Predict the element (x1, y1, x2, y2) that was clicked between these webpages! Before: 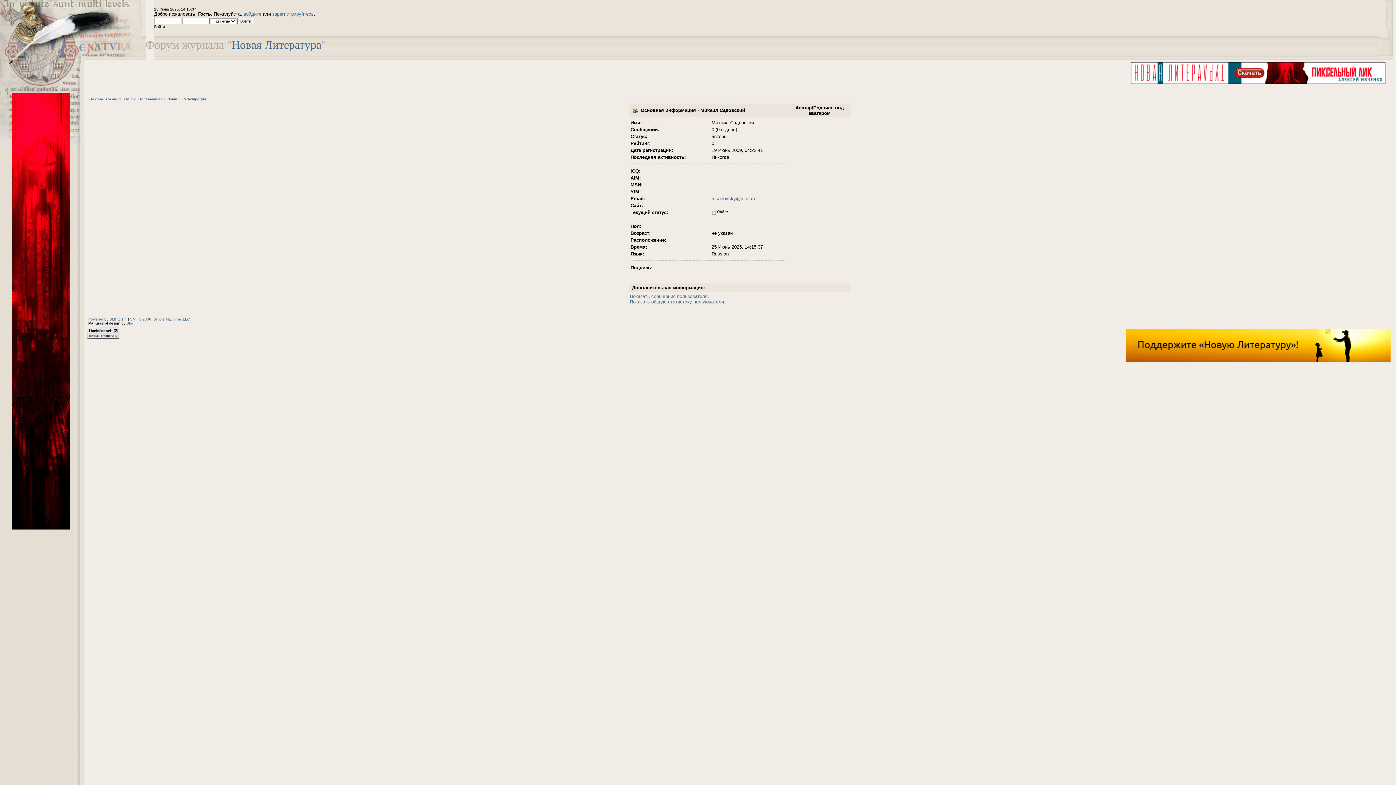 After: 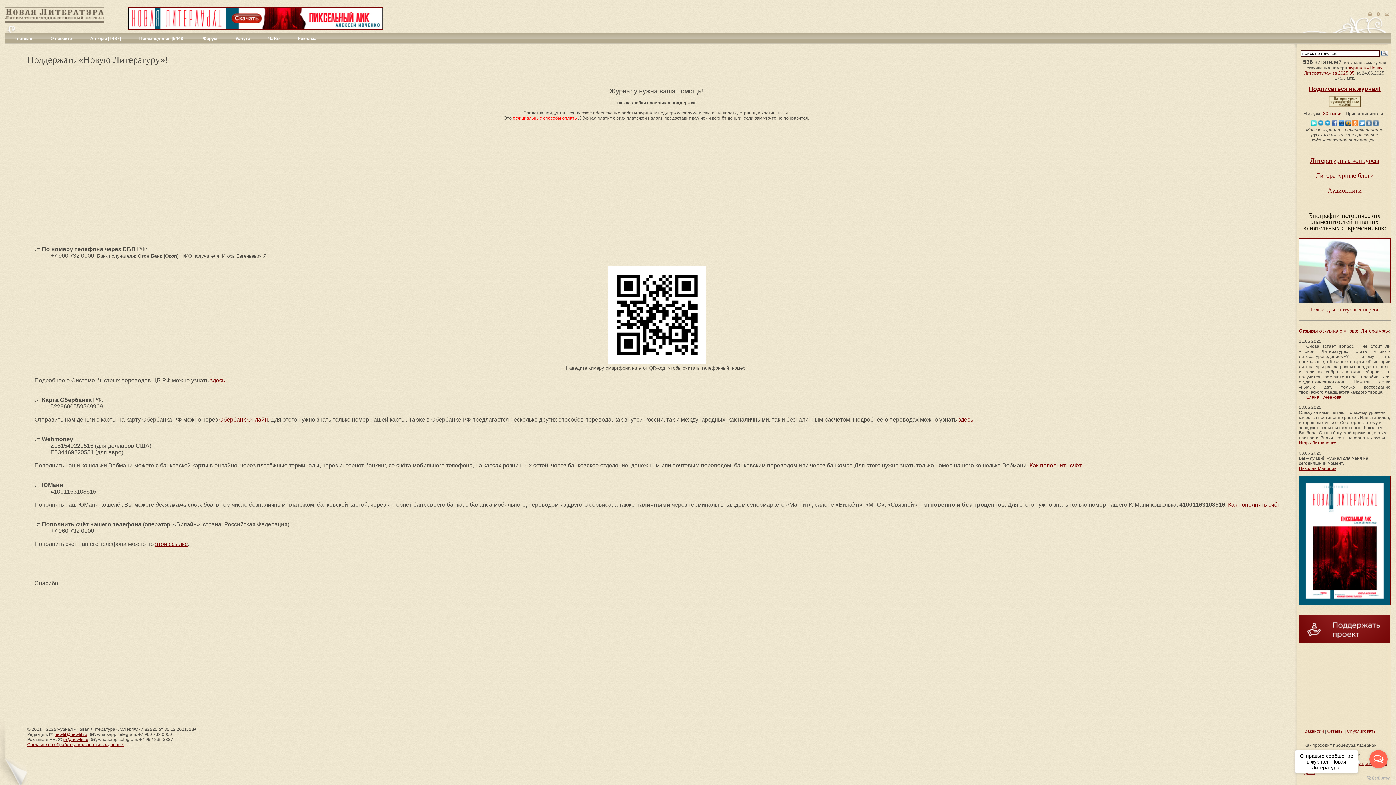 Action: bbox: (1126, 358, 1390, 362)